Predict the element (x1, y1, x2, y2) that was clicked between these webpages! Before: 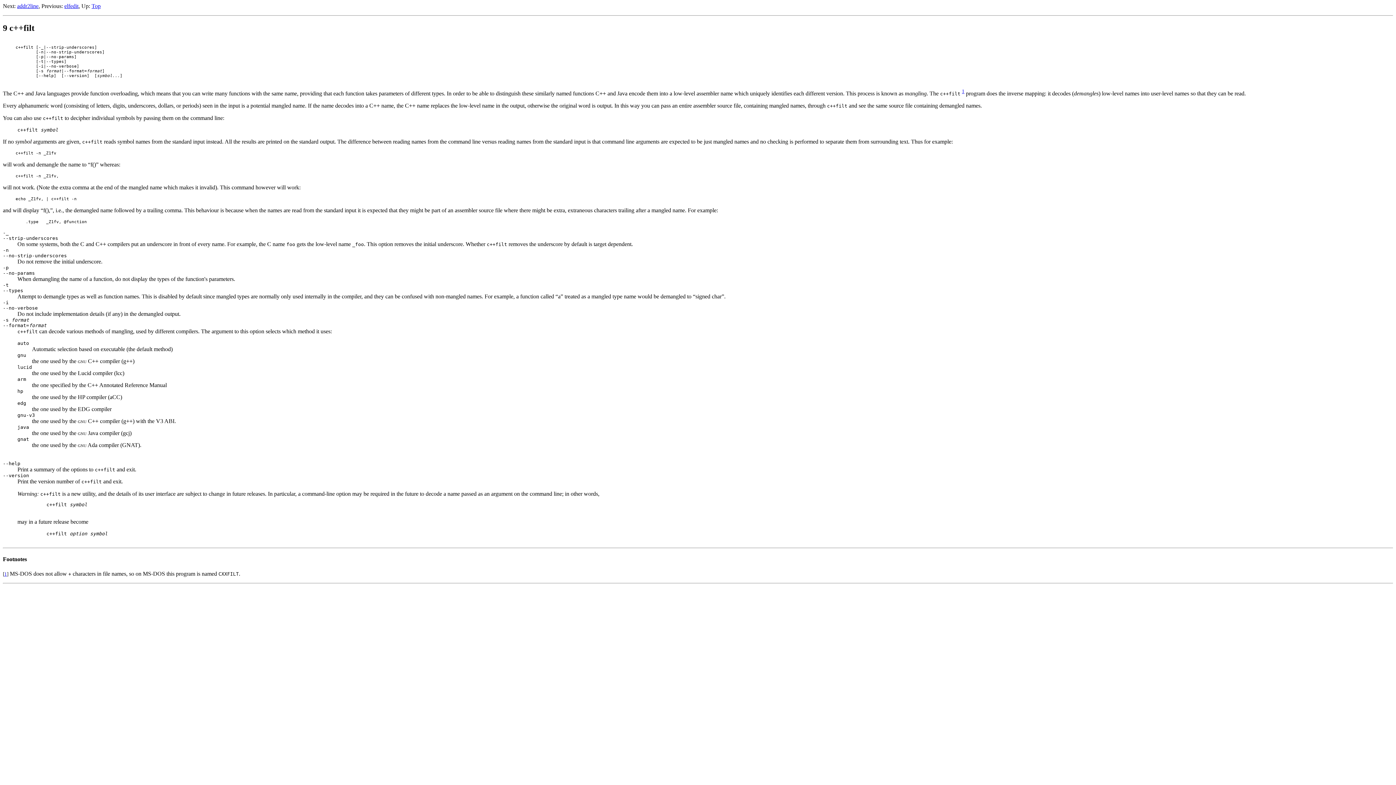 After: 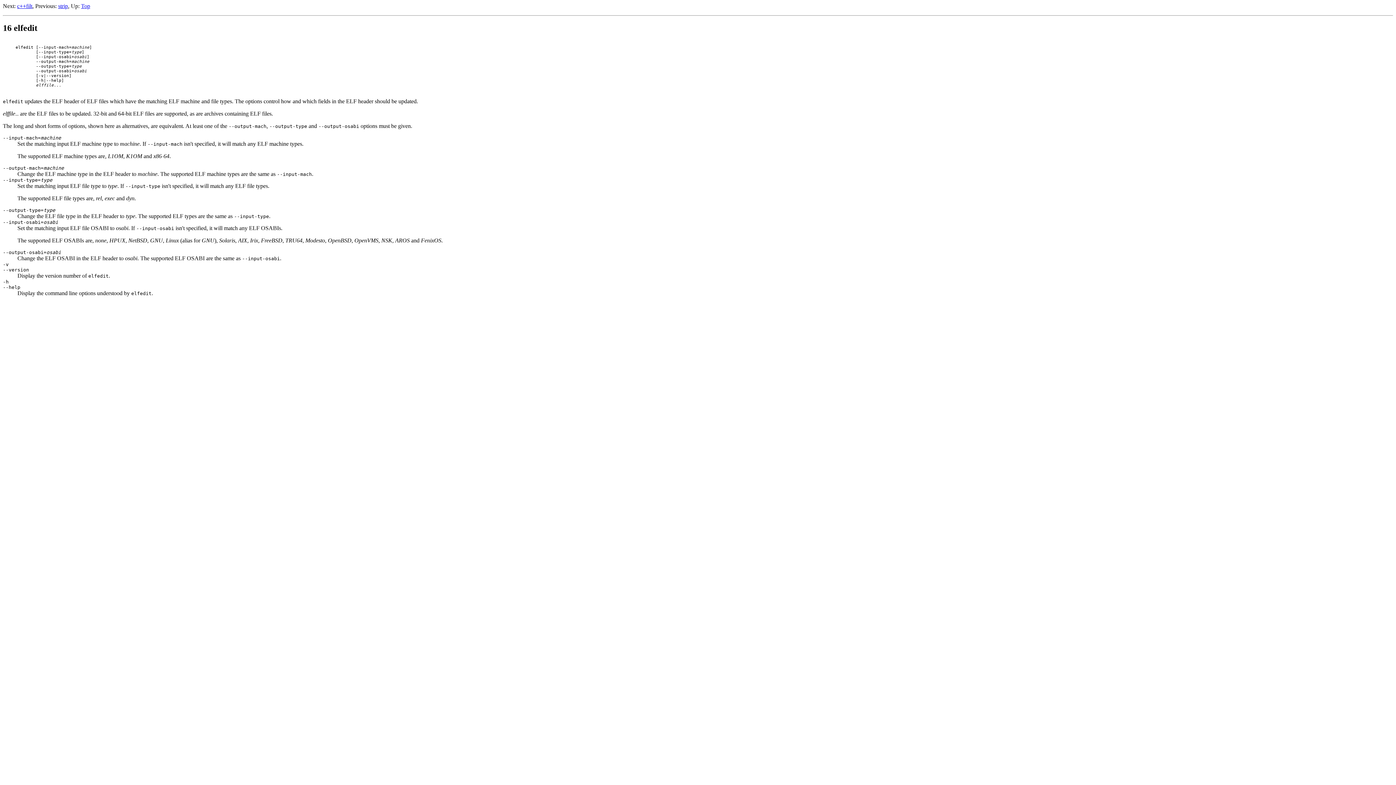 Action: bbox: (64, 2, 78, 9) label: elfedit